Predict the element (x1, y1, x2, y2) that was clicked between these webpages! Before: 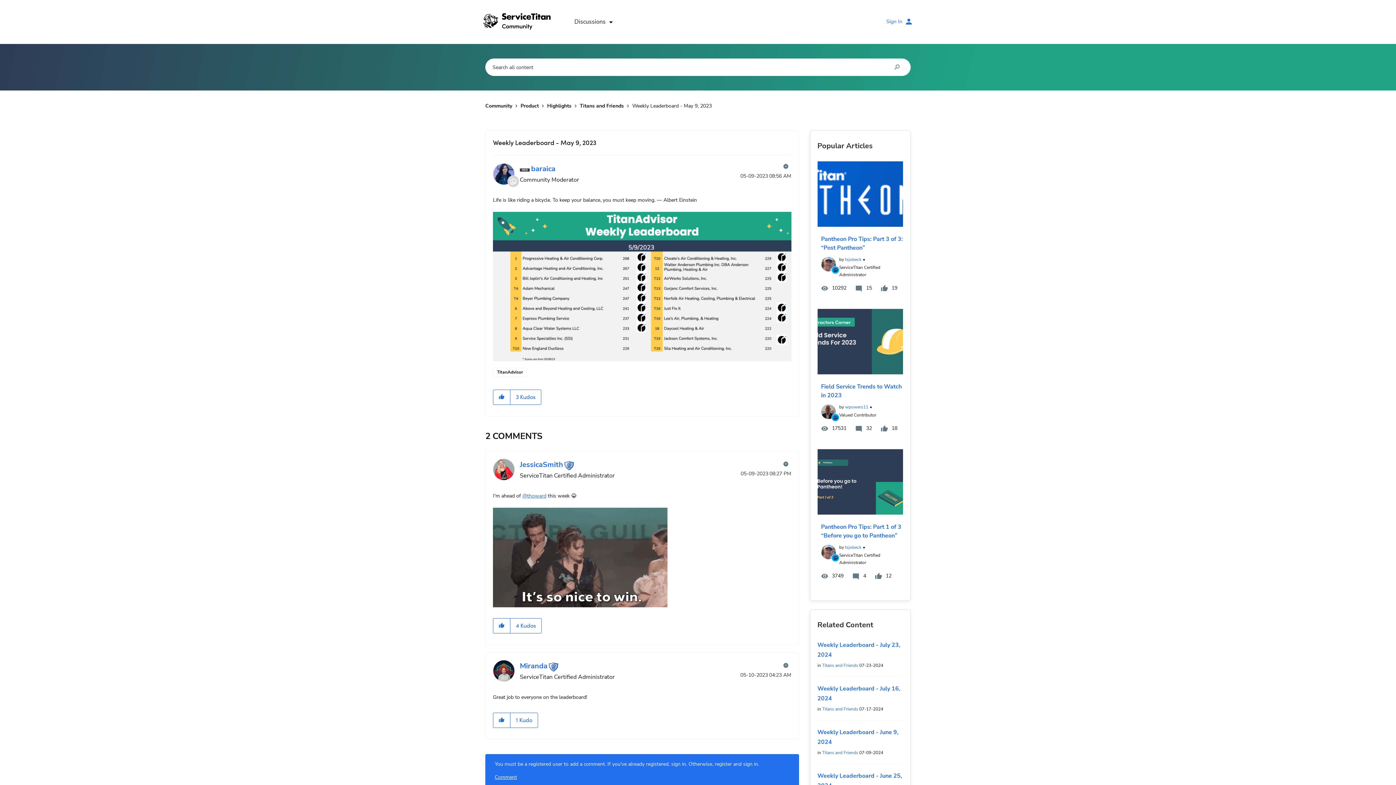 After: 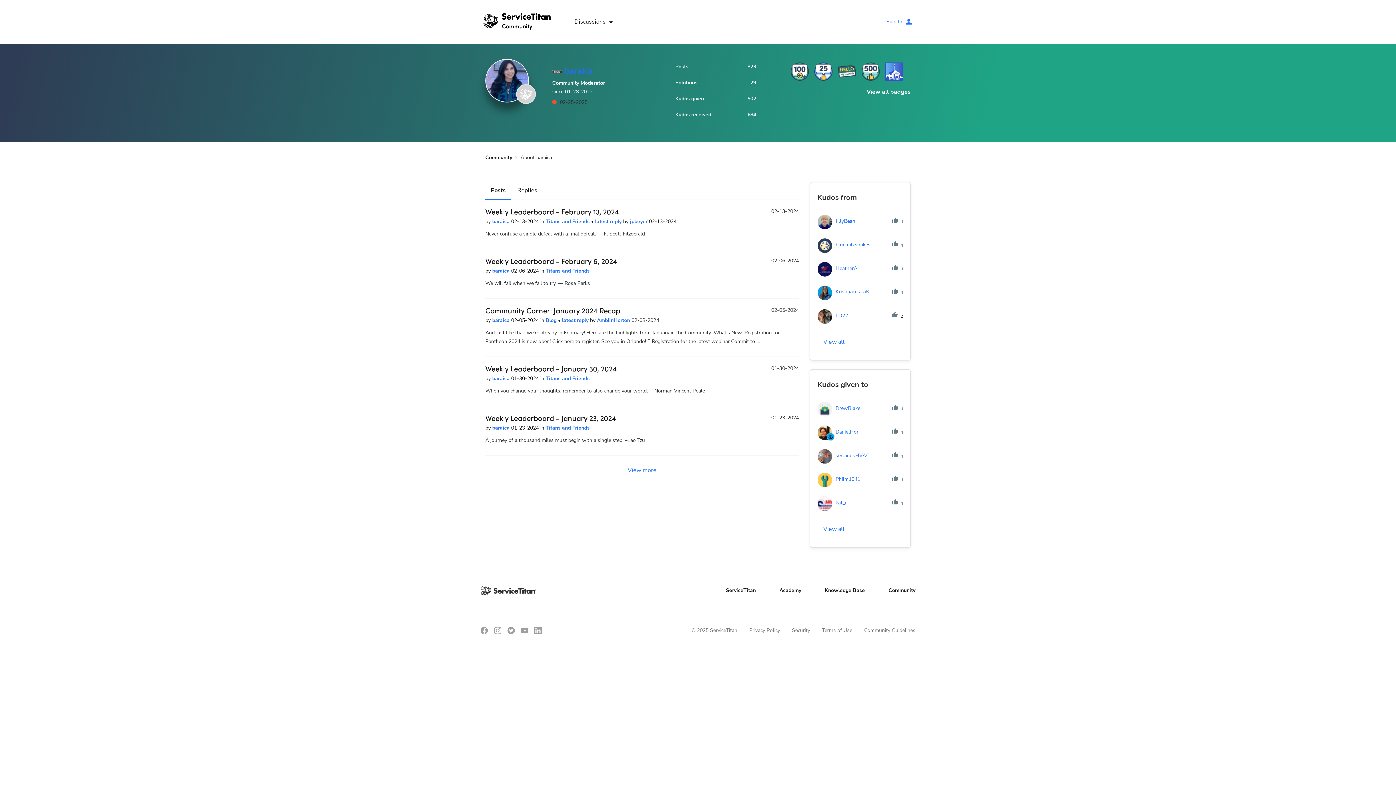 Action: label: View Profile of baraica bbox: (531, 164, 555, 173)